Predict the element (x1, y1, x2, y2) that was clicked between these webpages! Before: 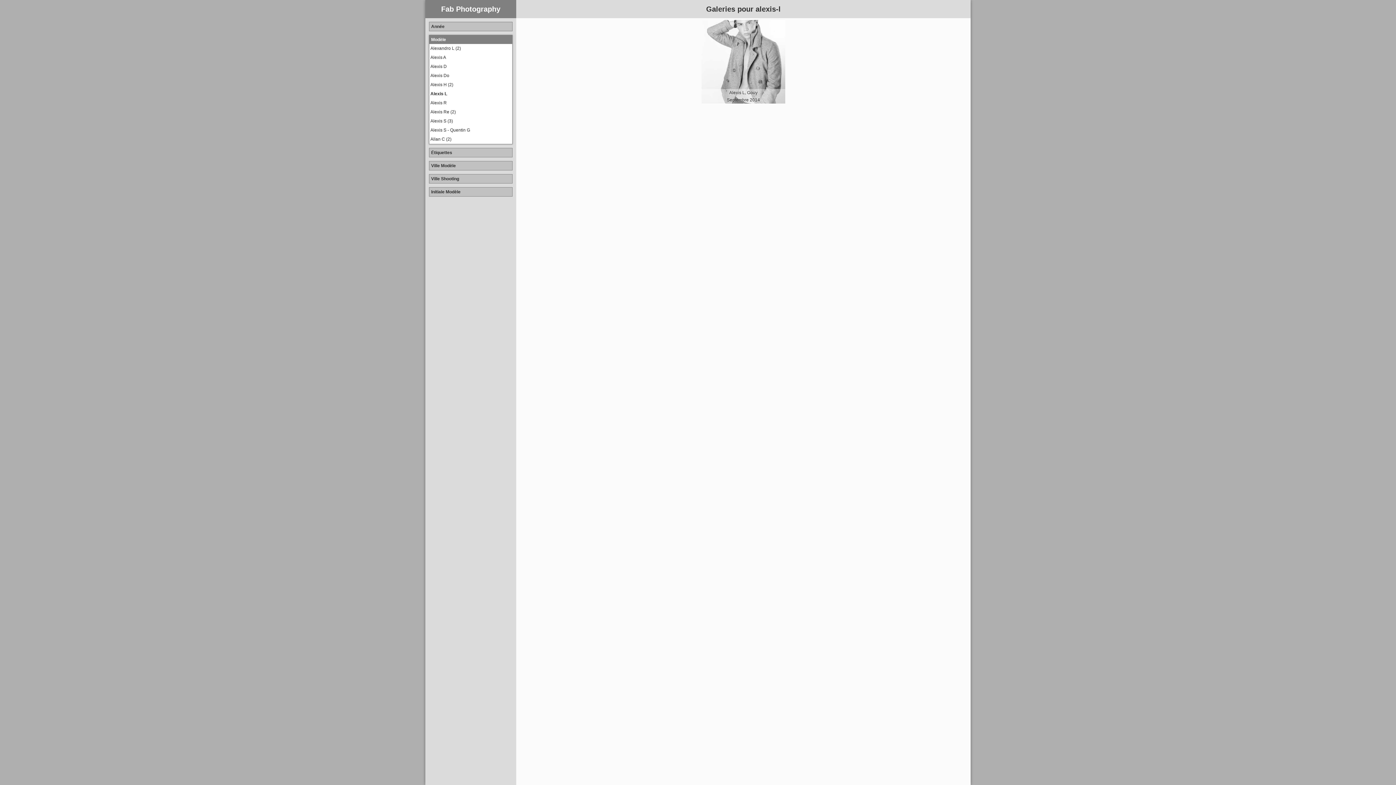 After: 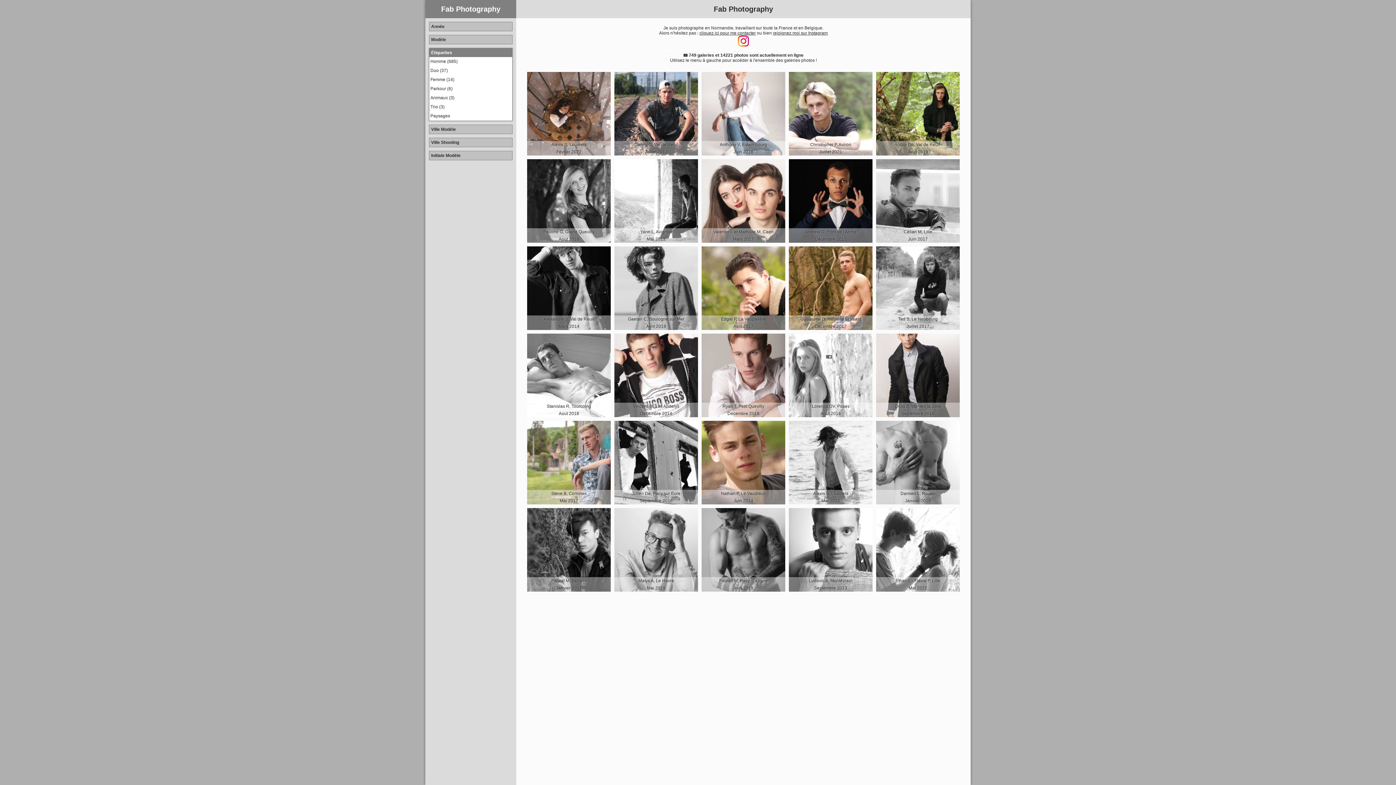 Action: bbox: (425, 0, 516, 18) label: Fab Photography